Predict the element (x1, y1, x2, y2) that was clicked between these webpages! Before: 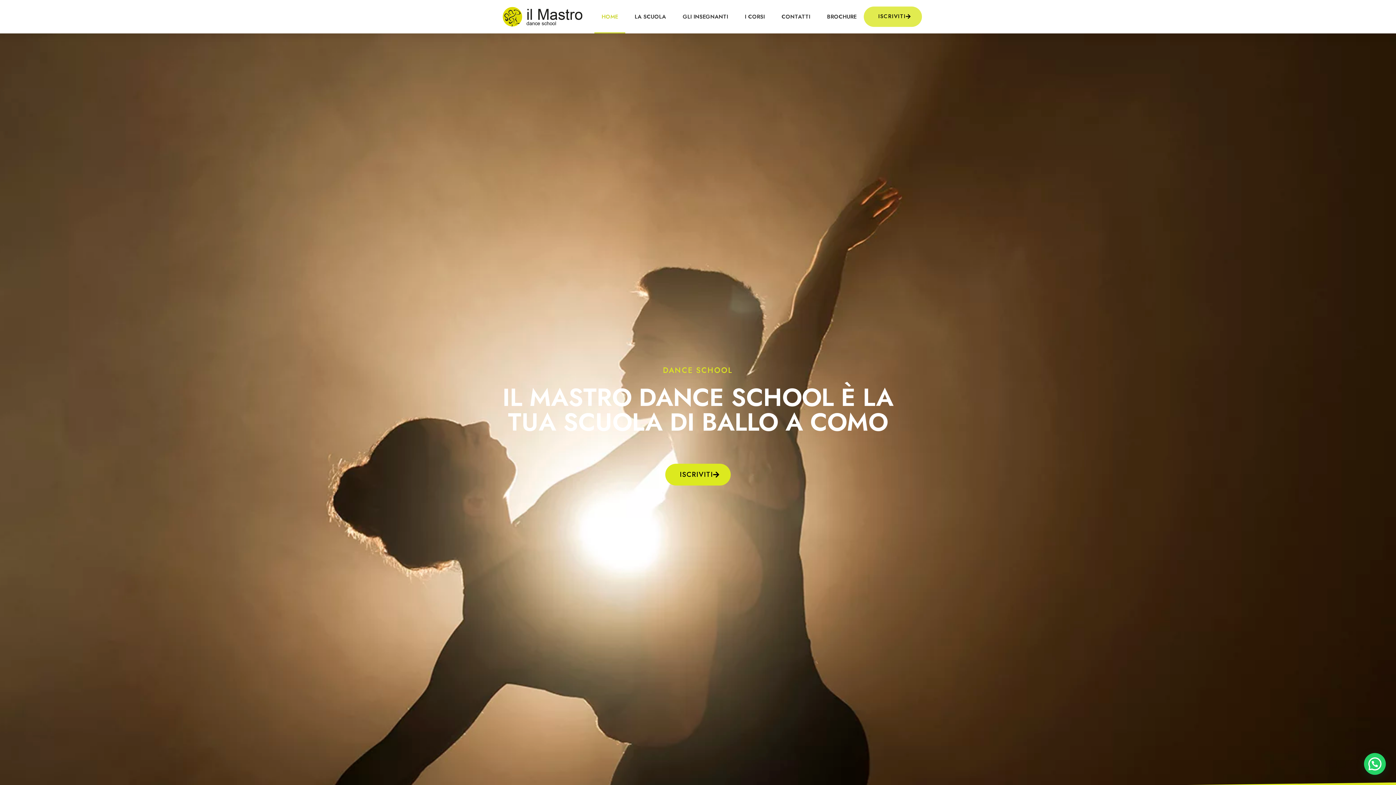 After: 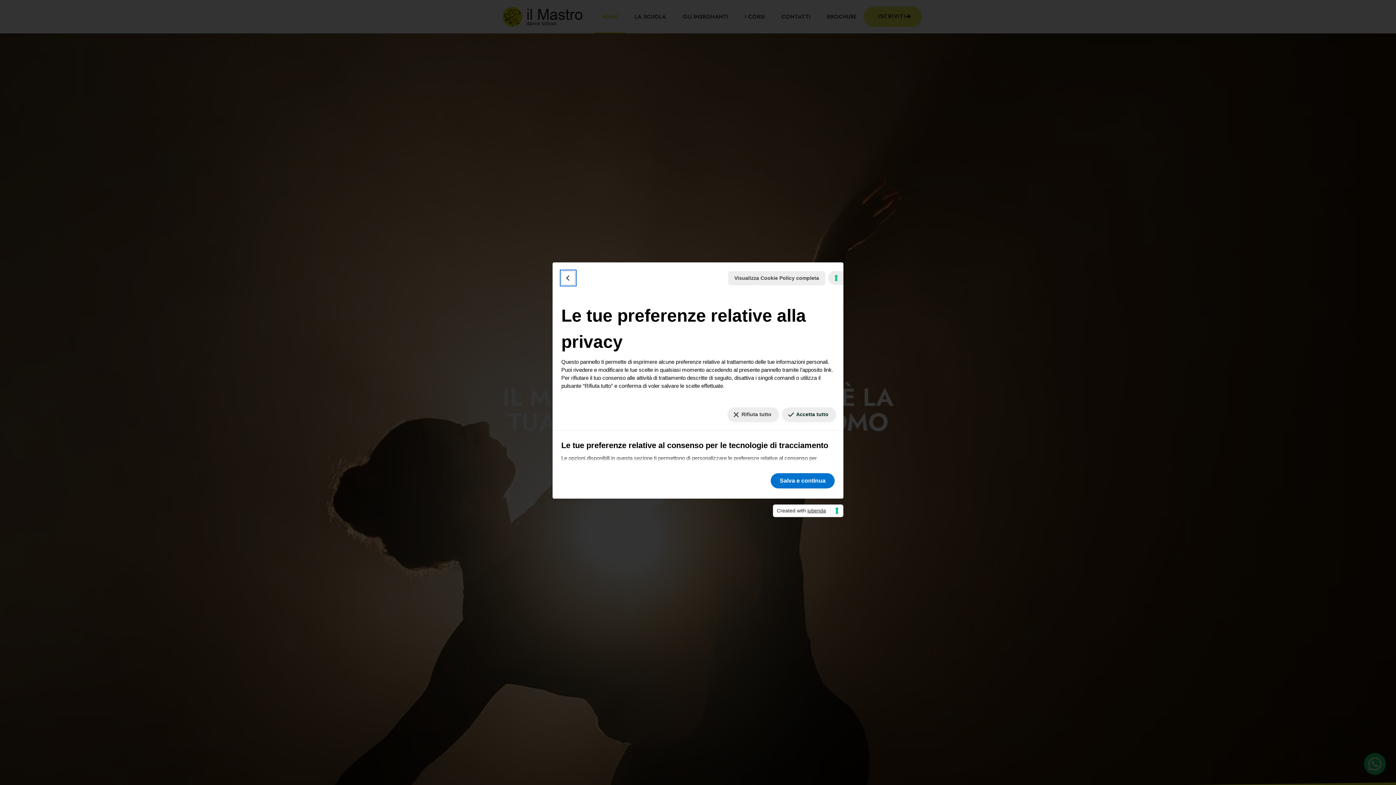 Action: bbox: (5, 779, 18, 785) label: Le tue preferenze relative al consenso per le tecnologie di tracciamento